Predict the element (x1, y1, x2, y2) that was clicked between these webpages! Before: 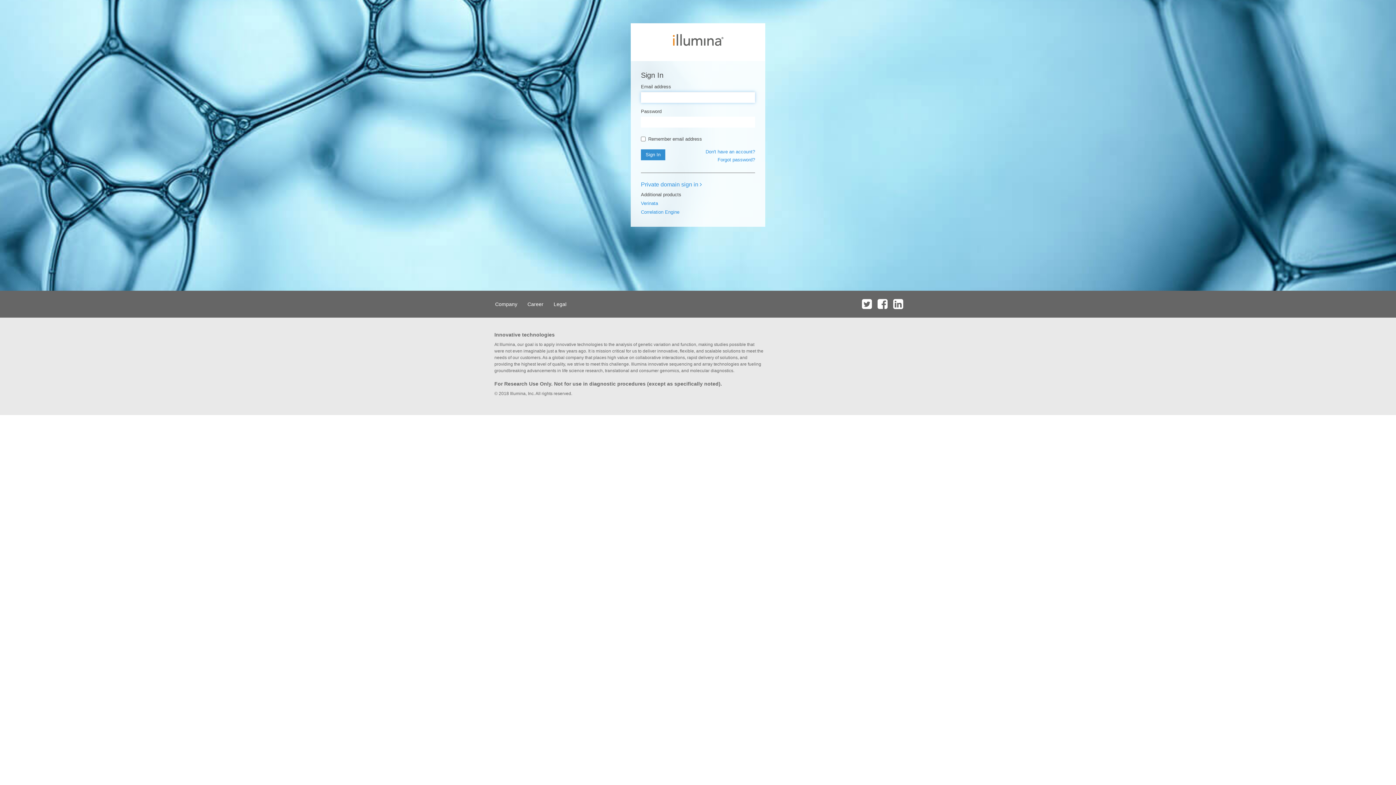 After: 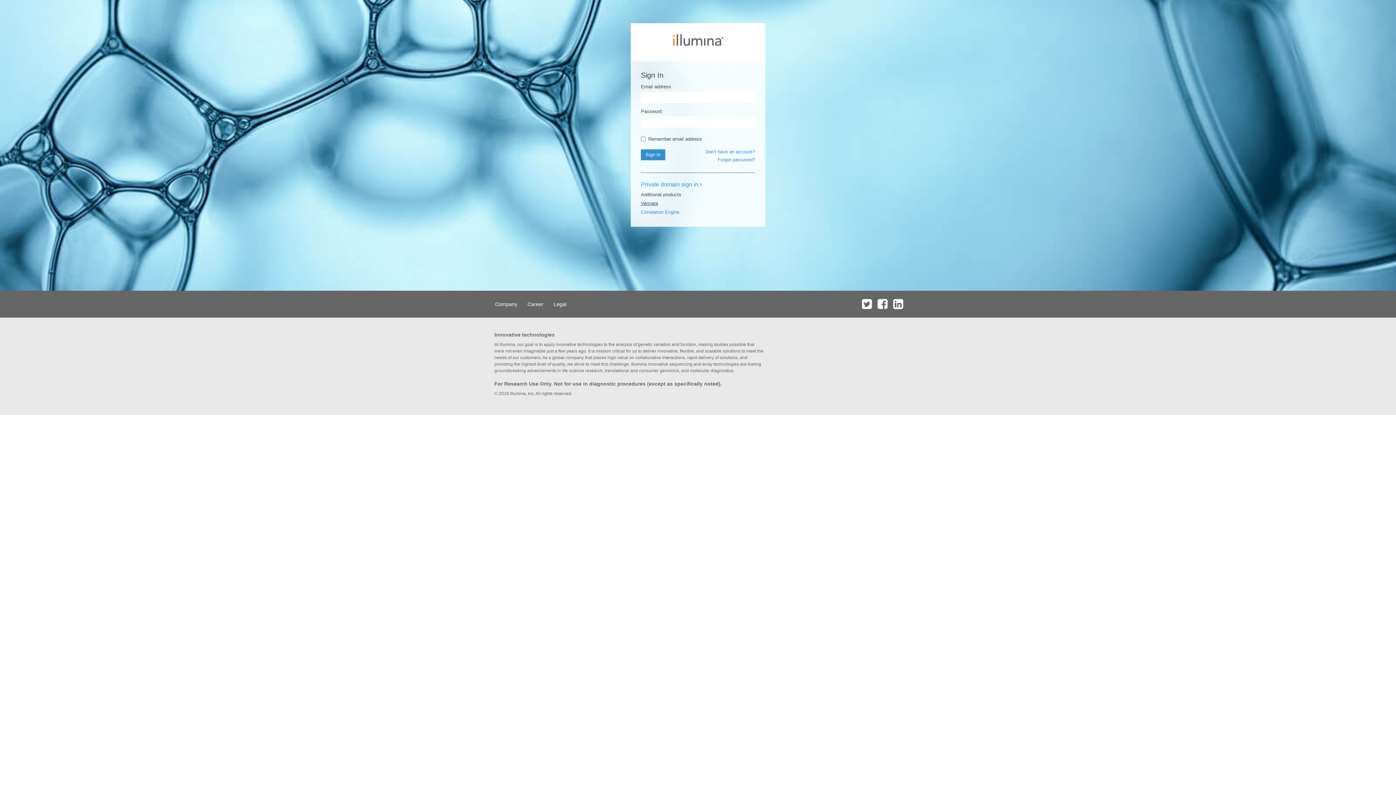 Action: label: Verinata bbox: (641, 200, 658, 206)